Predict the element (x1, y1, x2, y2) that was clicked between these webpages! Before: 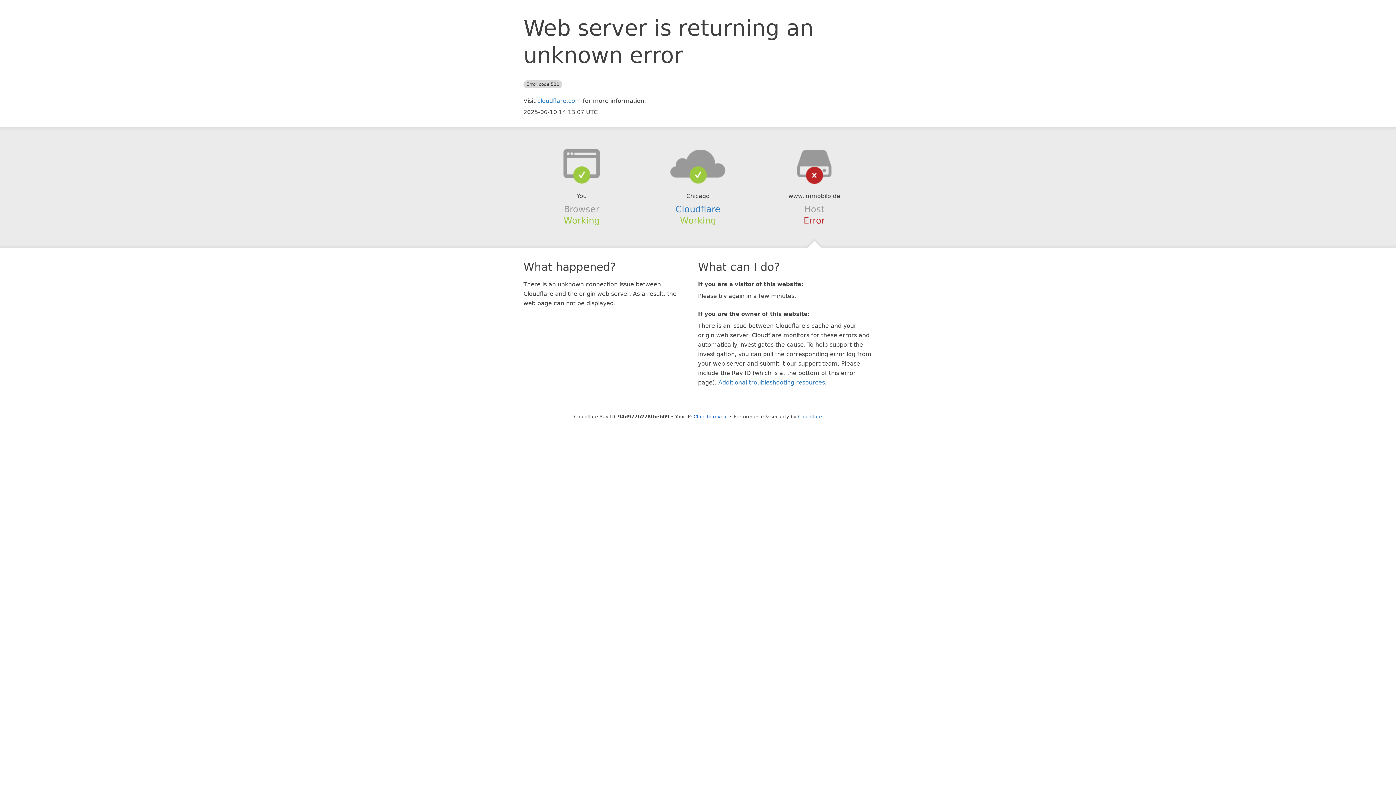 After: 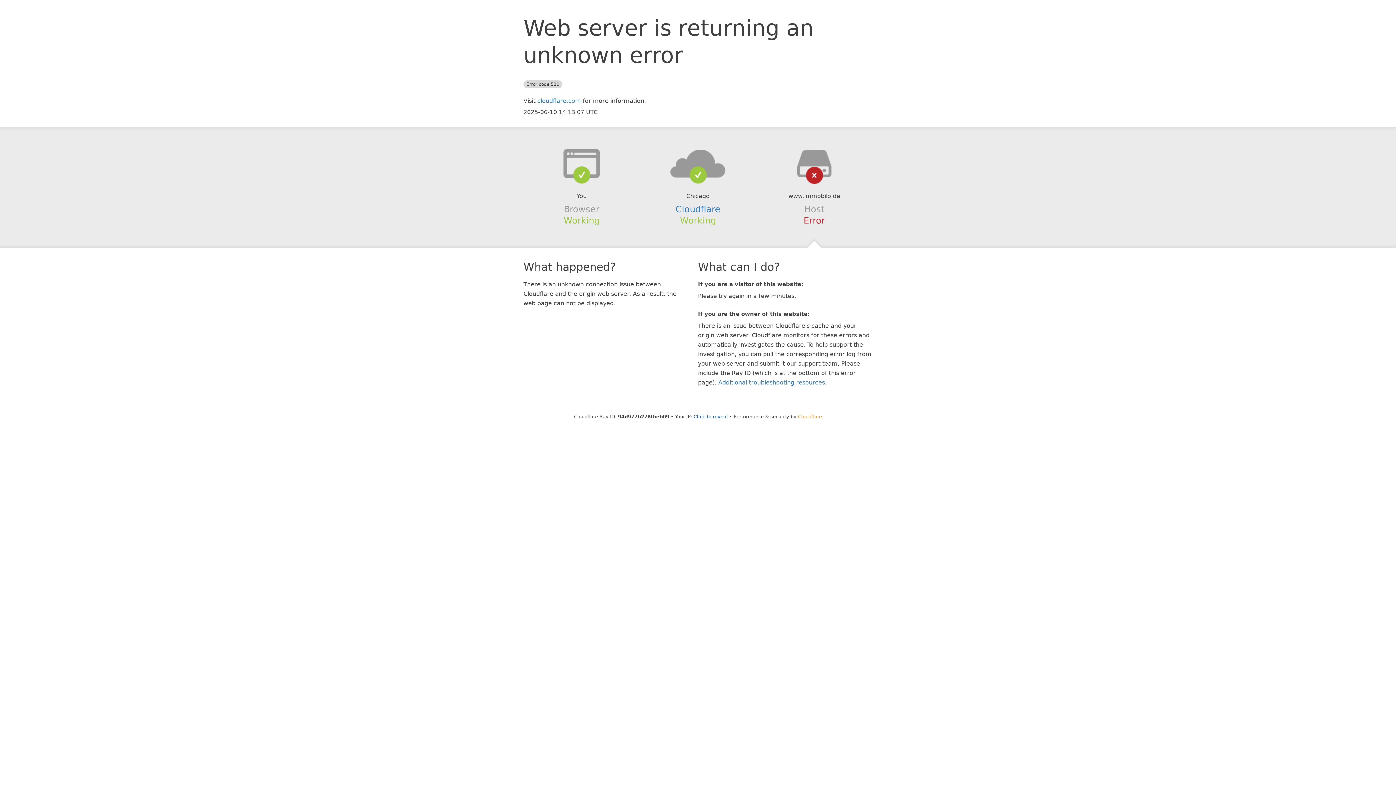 Action: bbox: (798, 414, 822, 419) label: Cloudflare